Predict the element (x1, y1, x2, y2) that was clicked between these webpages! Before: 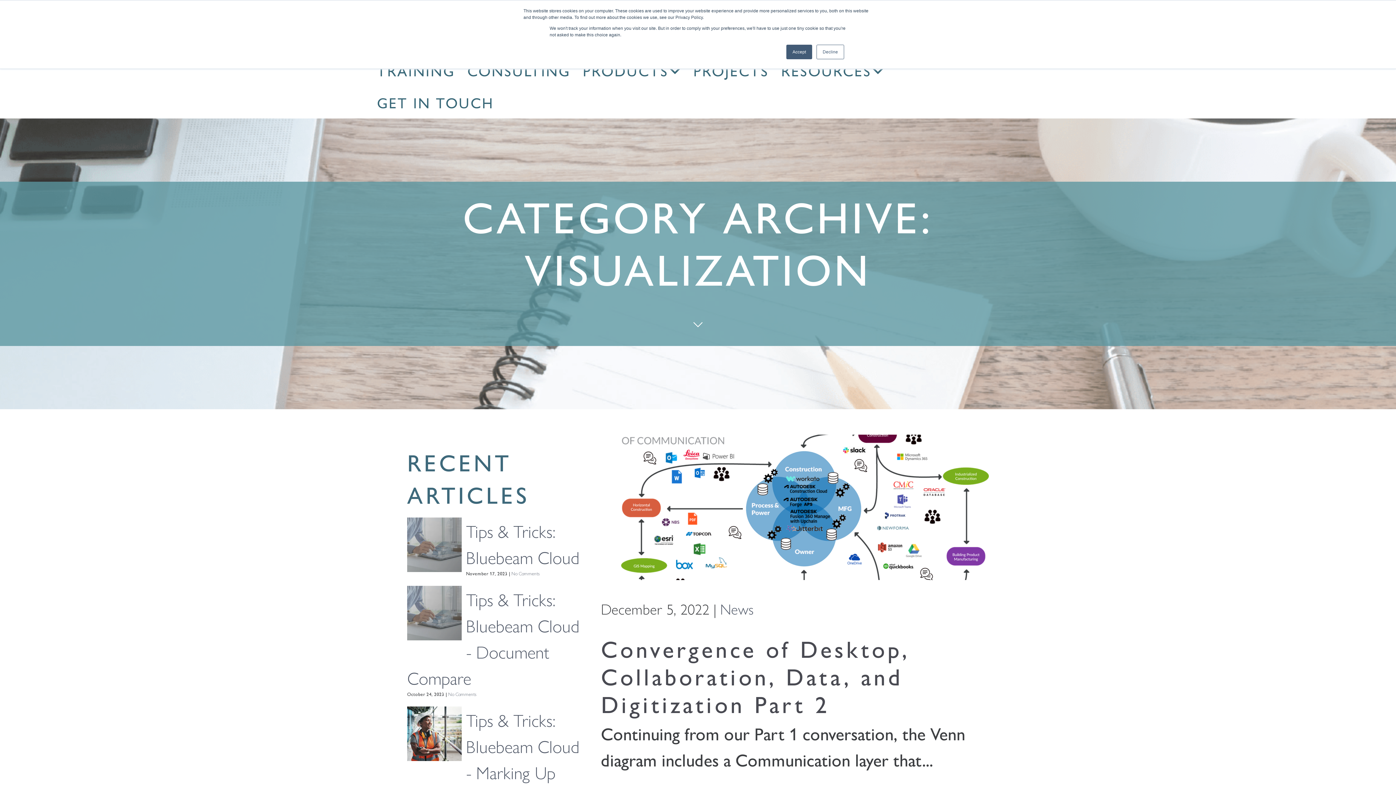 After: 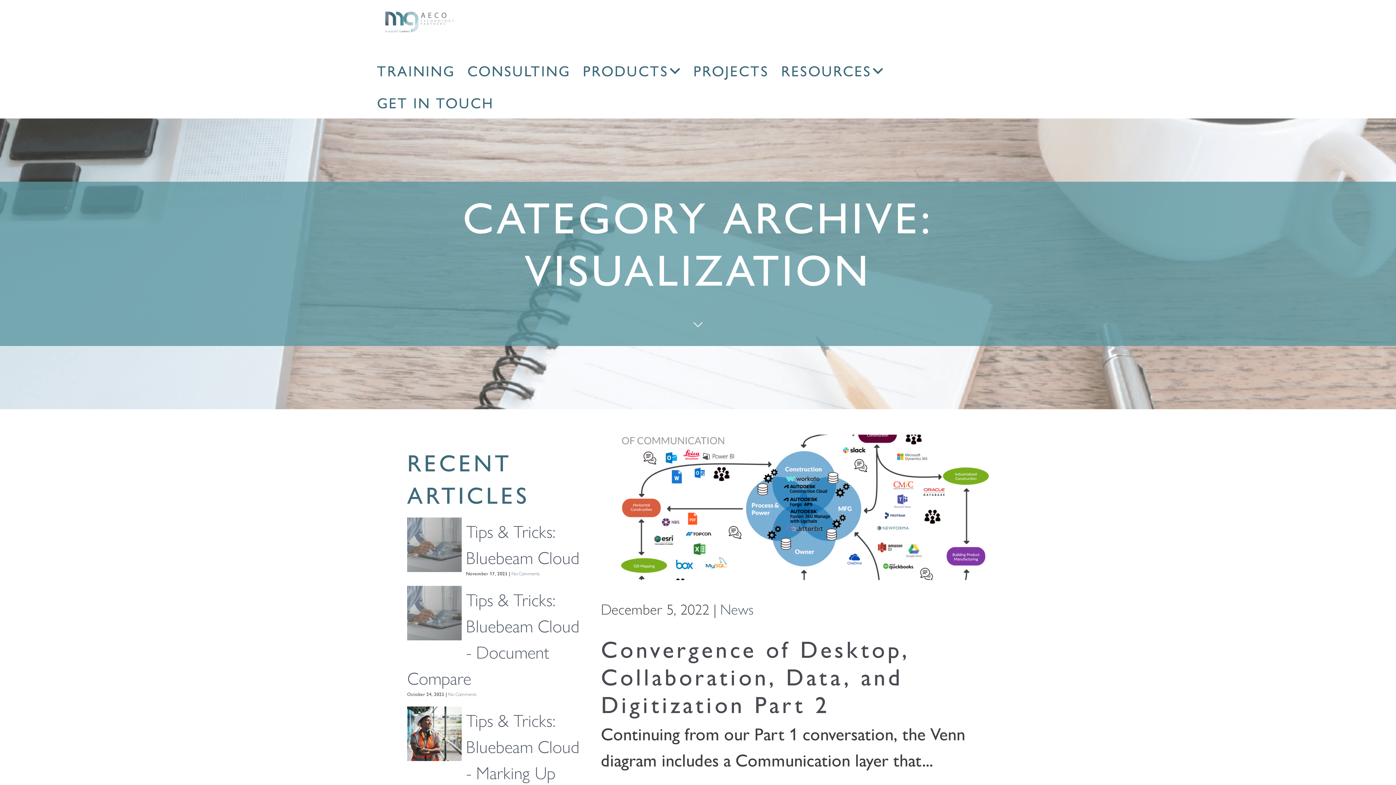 Action: label: Decline bbox: (816, 44, 844, 59)